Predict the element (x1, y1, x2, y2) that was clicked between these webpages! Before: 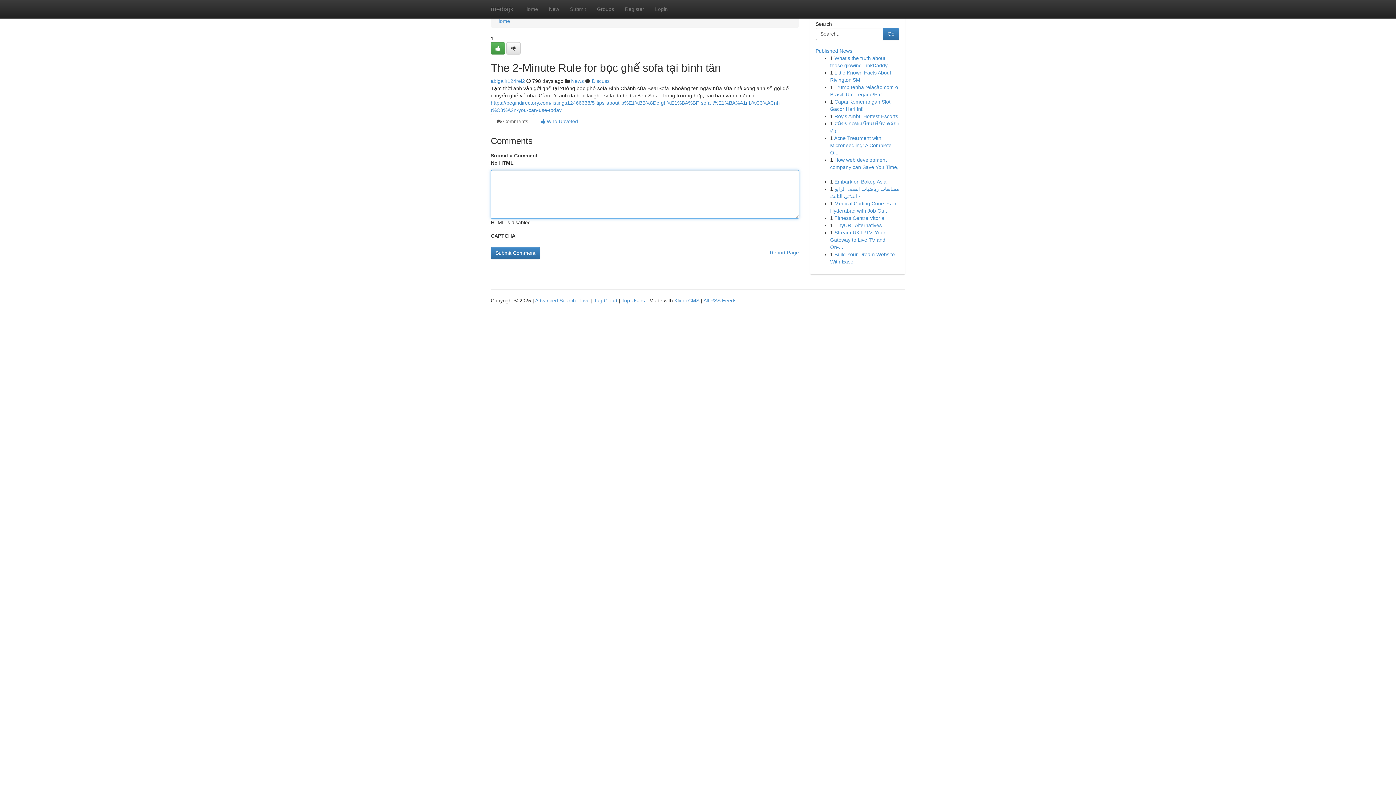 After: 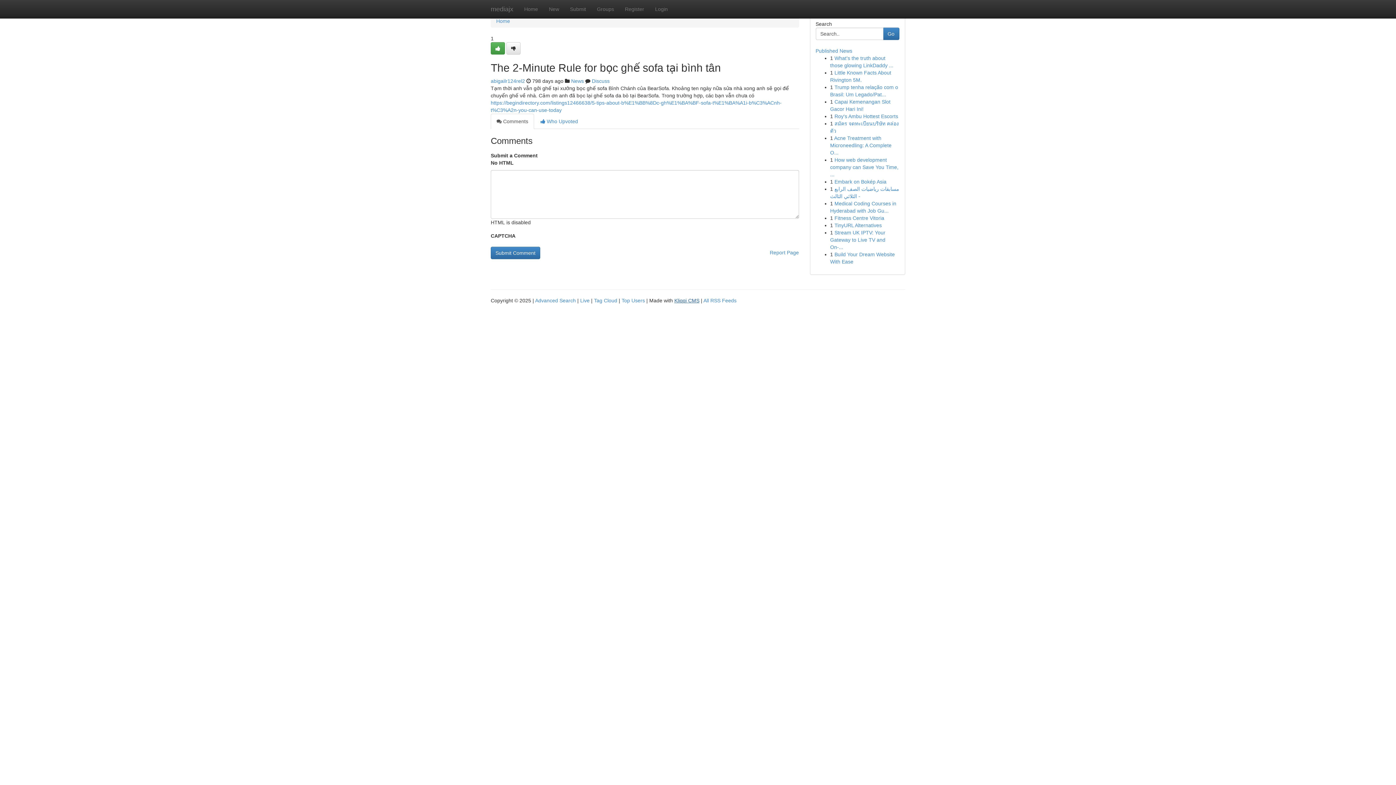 Action: label: Kliqqi CMS bbox: (674, 297, 699, 303)